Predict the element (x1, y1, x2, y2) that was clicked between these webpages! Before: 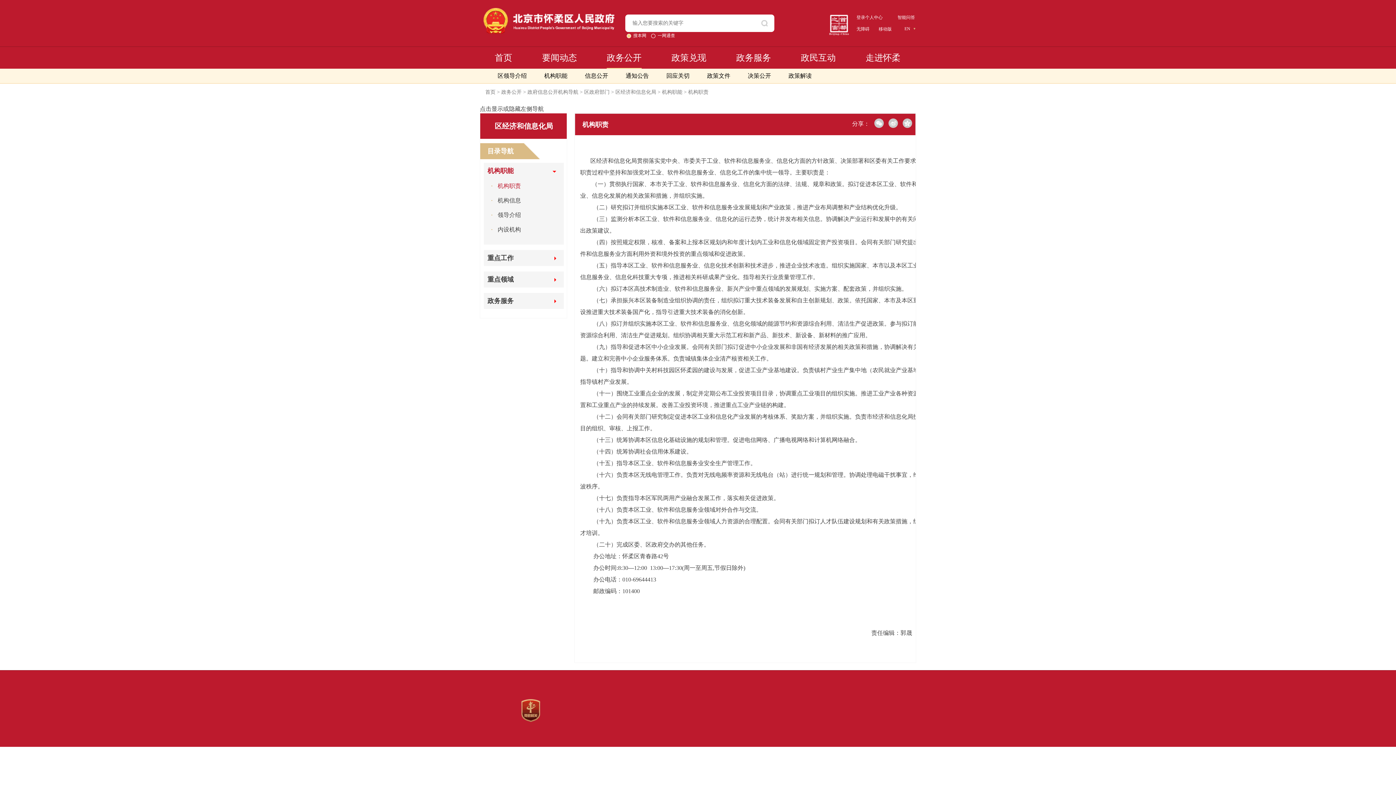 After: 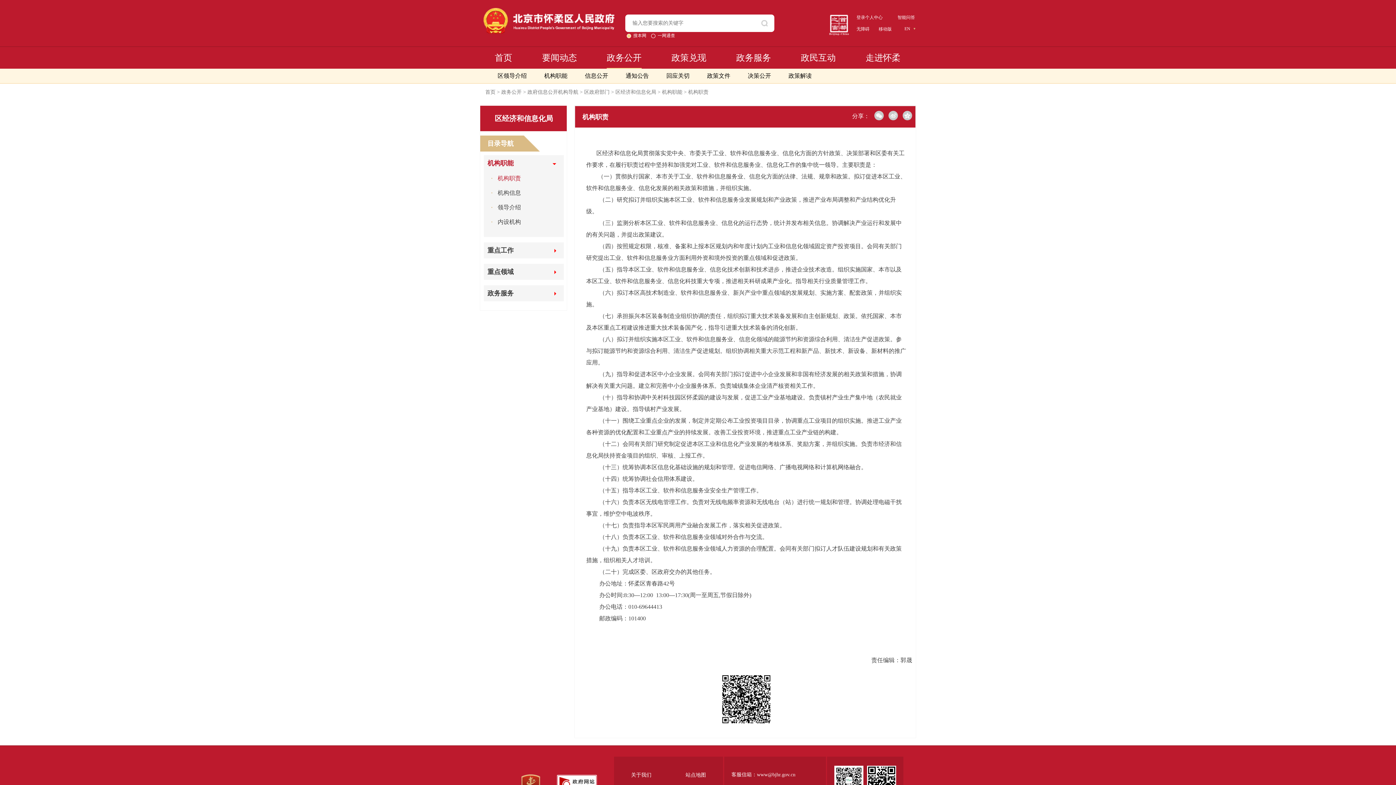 Action: label: 机构职责 bbox: (688, 89, 708, 94)